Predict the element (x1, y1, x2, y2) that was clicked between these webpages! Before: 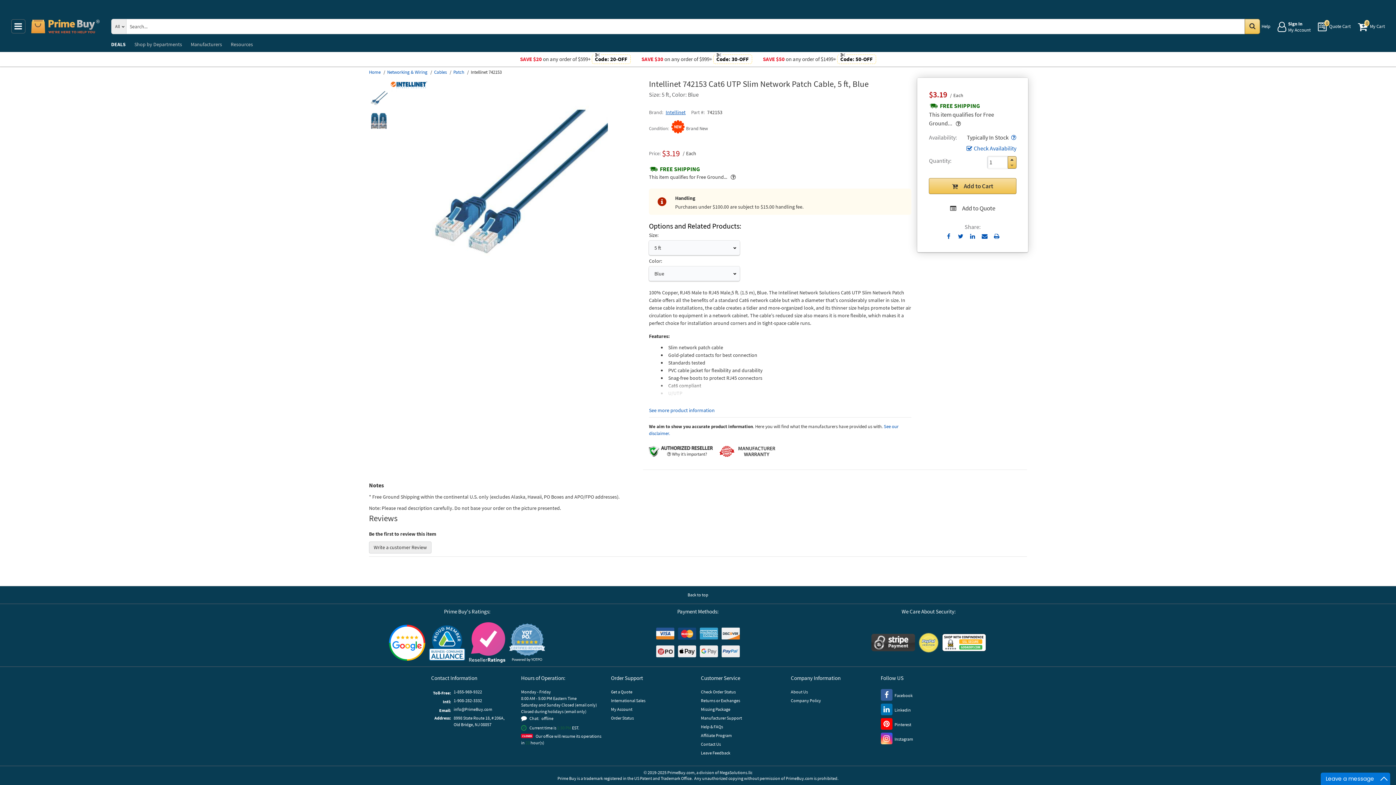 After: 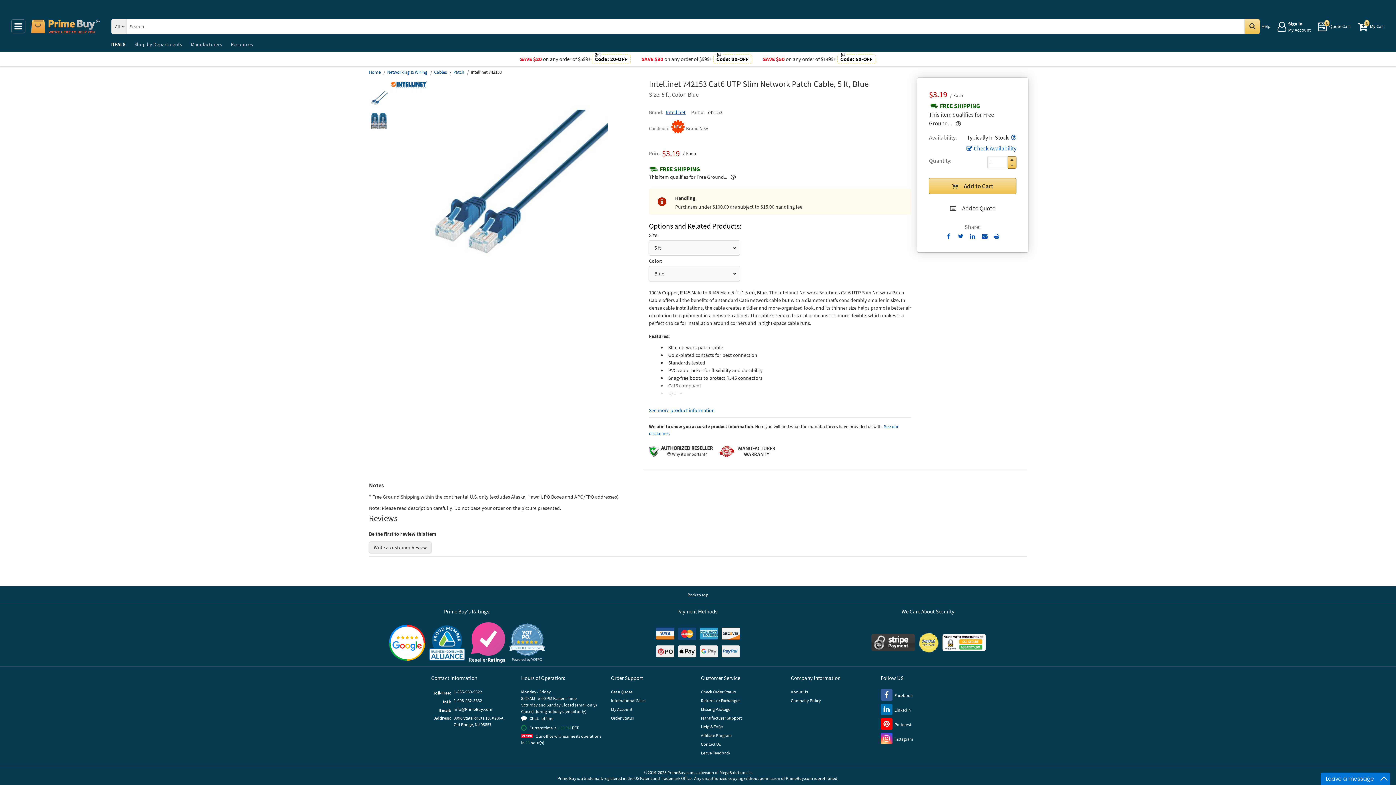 Action: label: Stripe Payments (opens new window) bbox: (871, 634, 915, 651)